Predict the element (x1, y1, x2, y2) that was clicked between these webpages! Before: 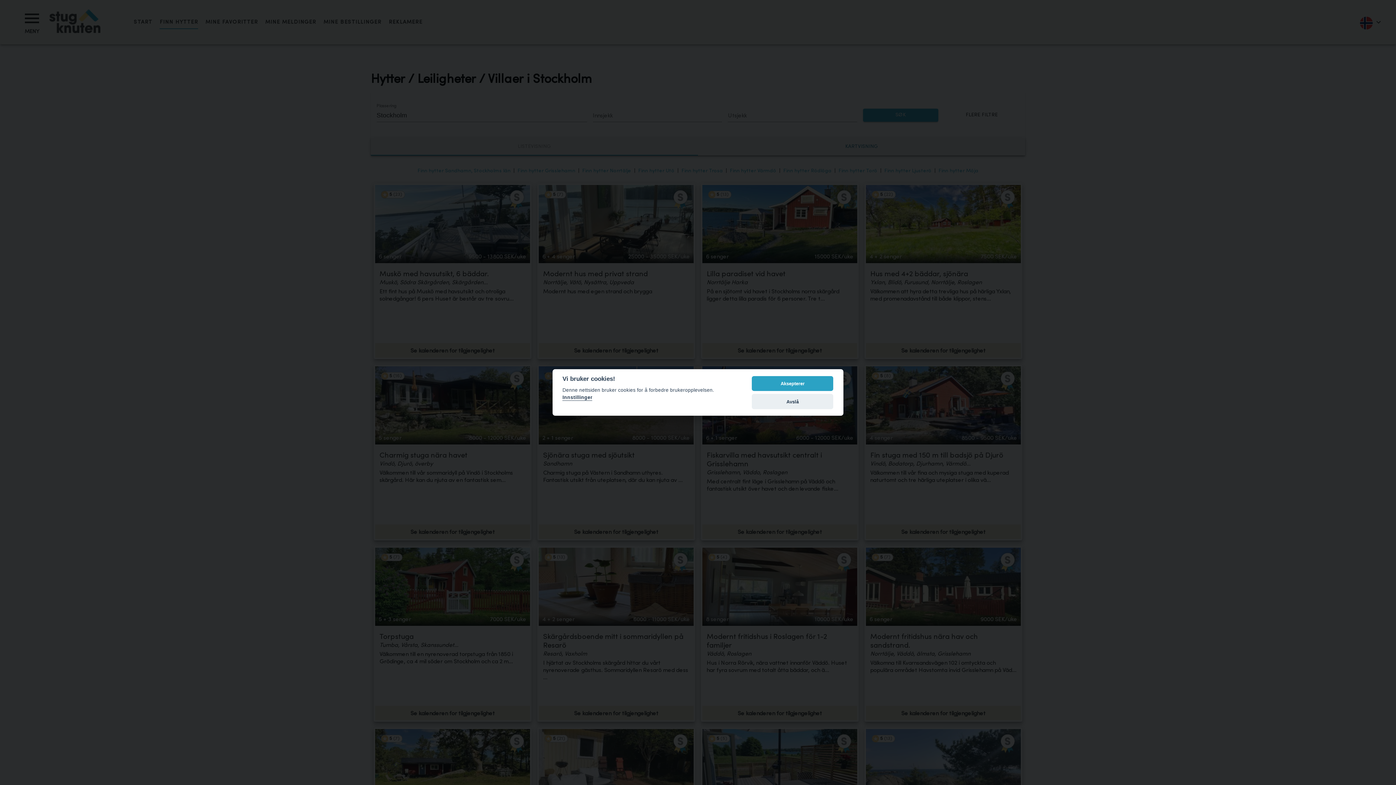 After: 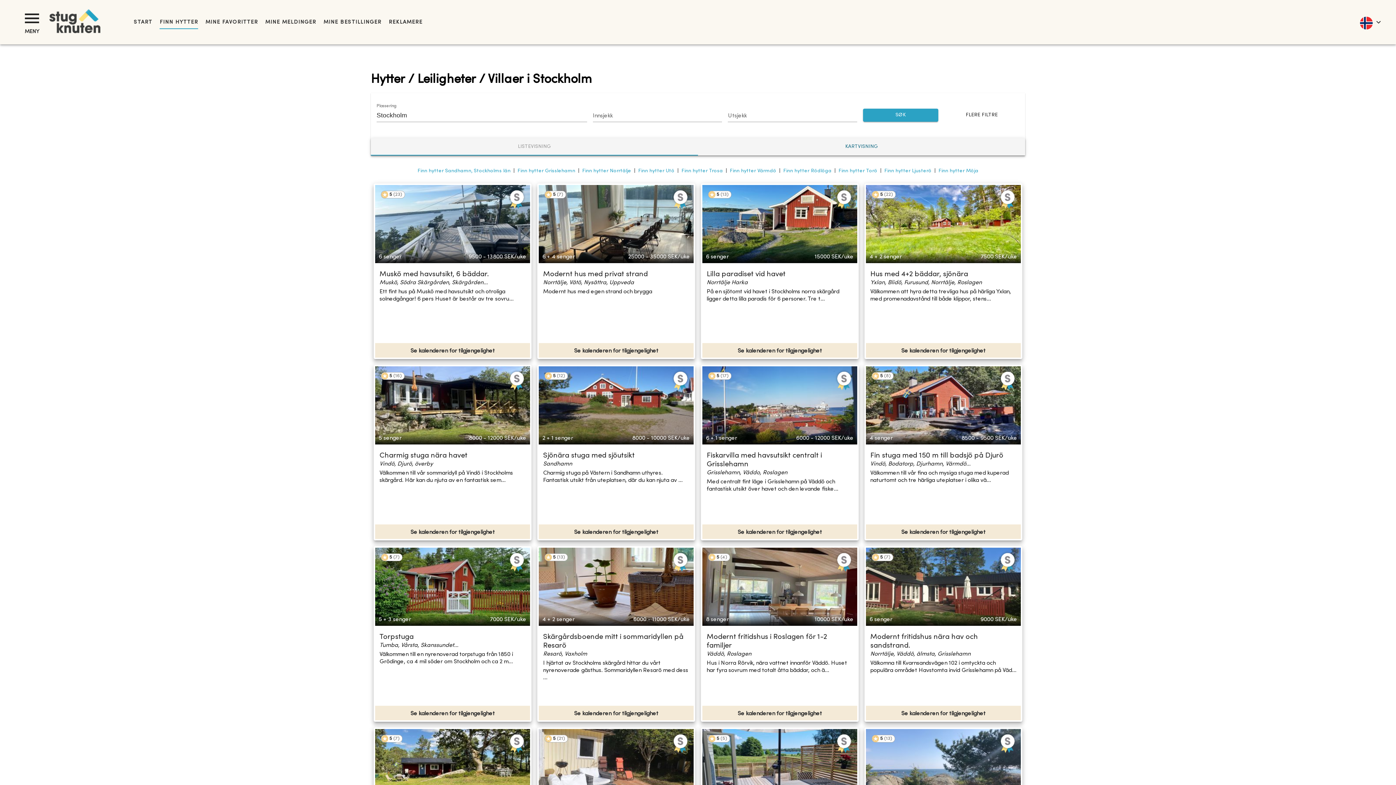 Action: label: Aksepterer bbox: (752, 376, 833, 391)